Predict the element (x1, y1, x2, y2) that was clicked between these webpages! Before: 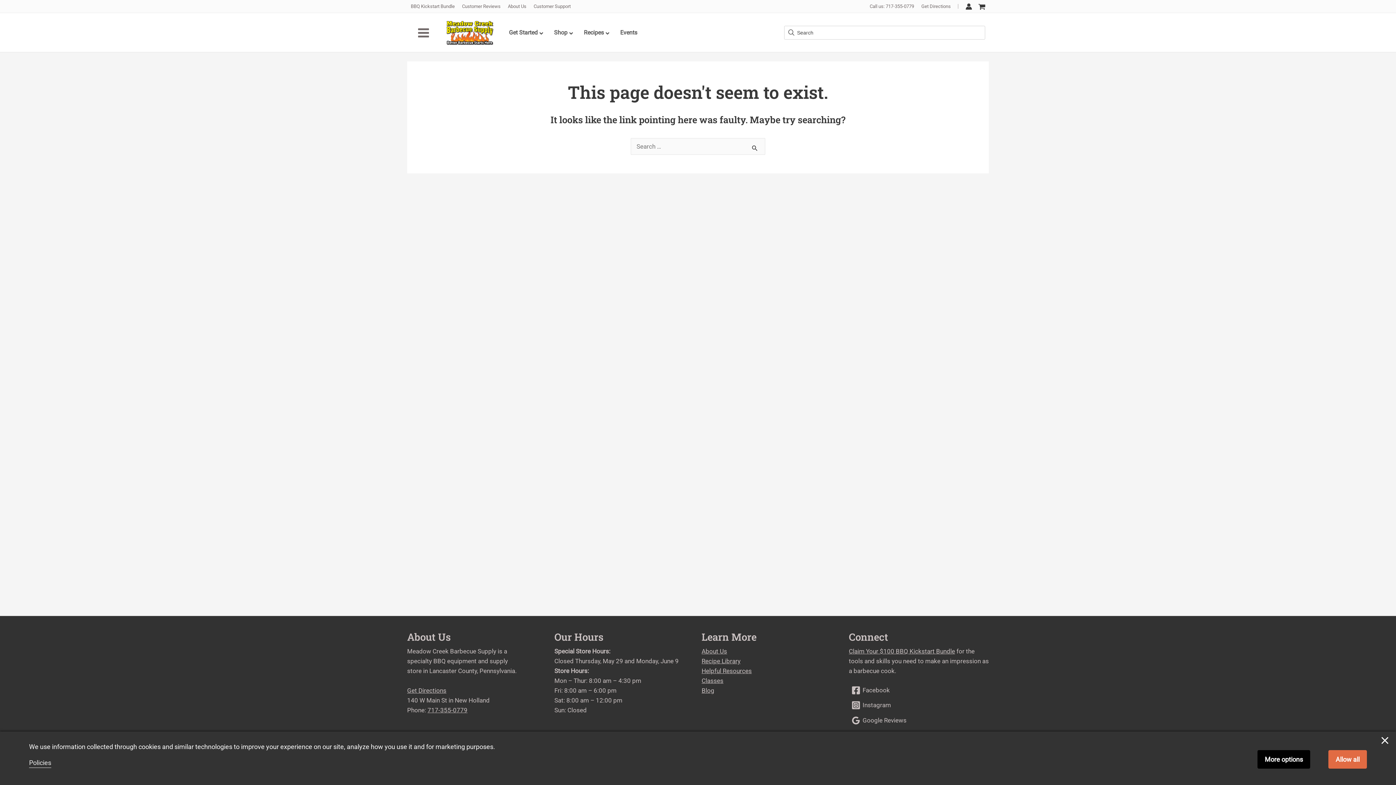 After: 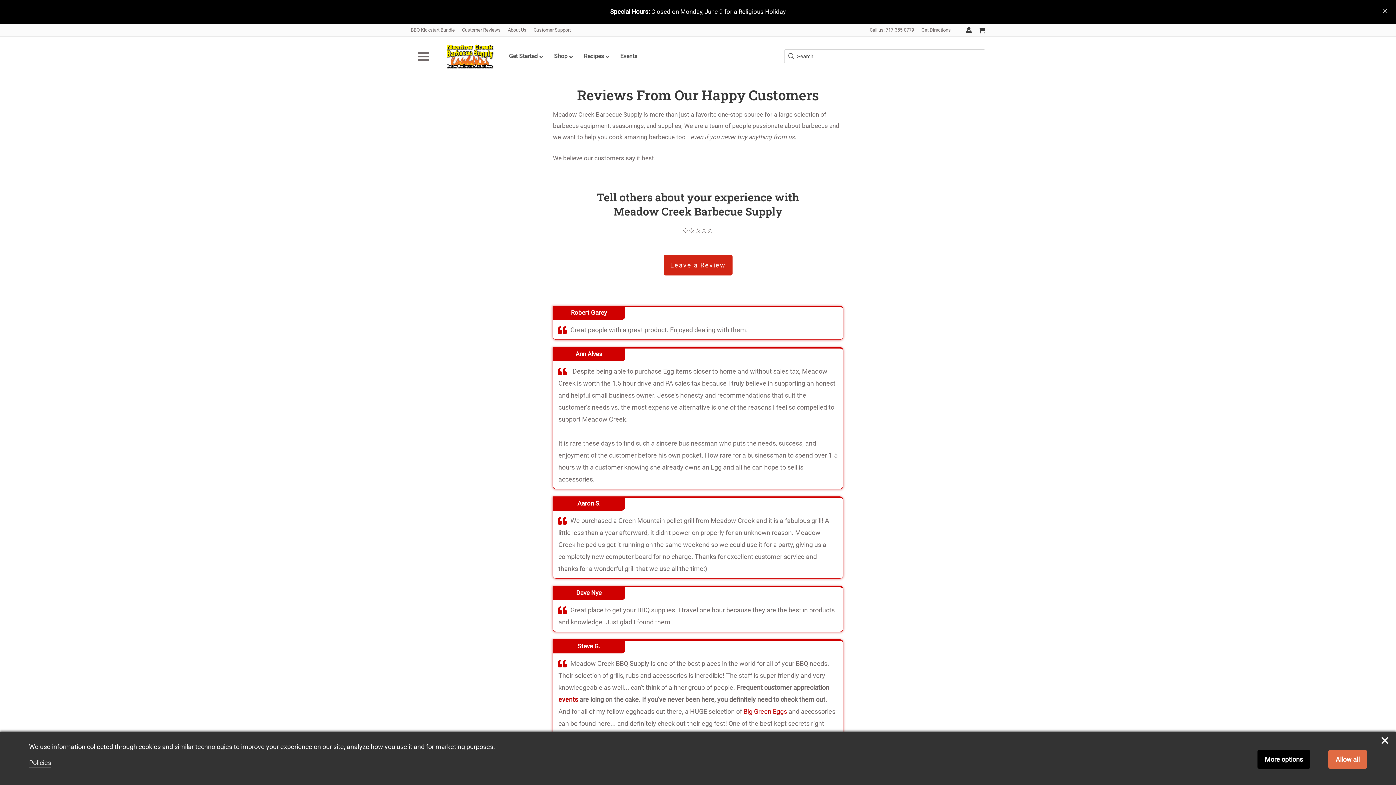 Action: bbox: (458, 0, 504, 12) label: Customer Reviews